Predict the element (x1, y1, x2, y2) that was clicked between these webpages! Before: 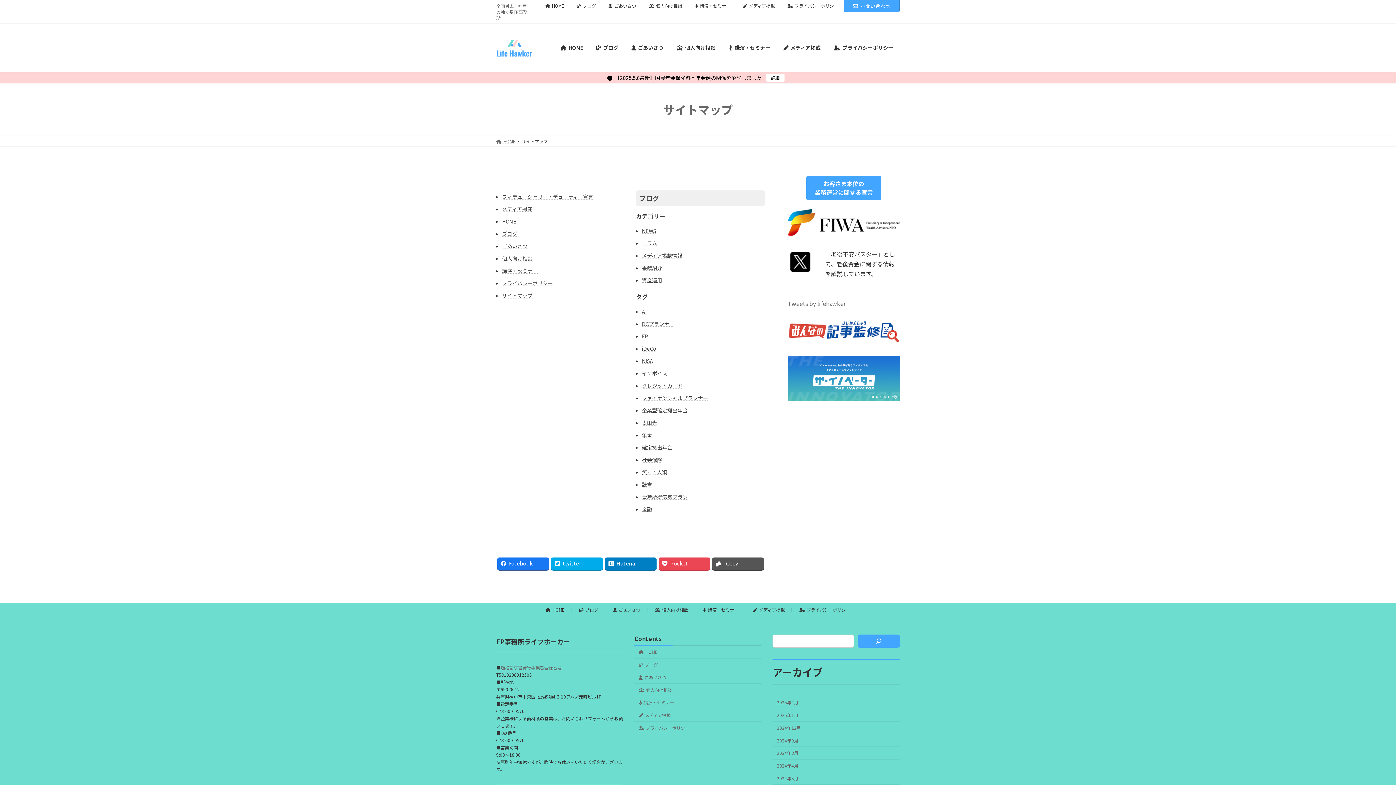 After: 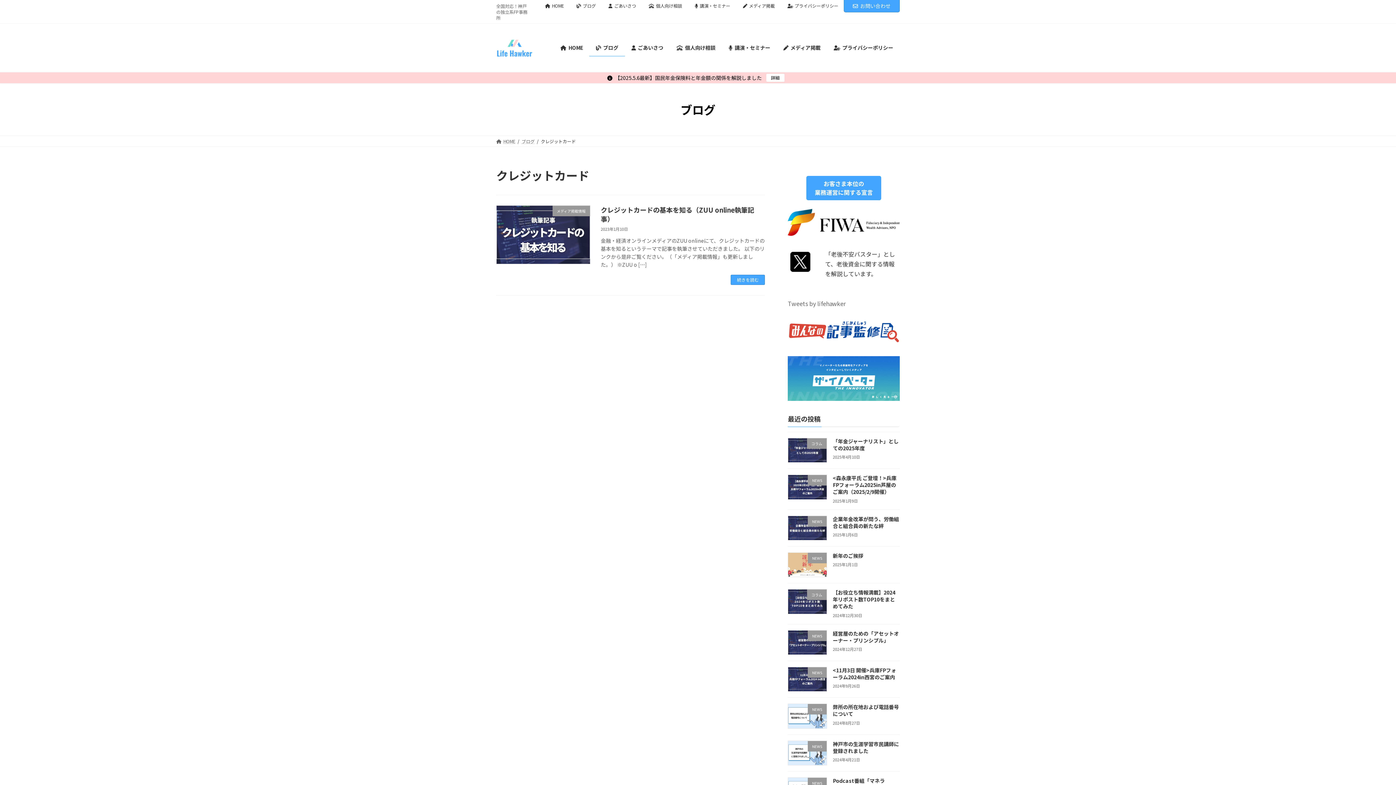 Action: bbox: (642, 382, 765, 389) label: クレジットカード